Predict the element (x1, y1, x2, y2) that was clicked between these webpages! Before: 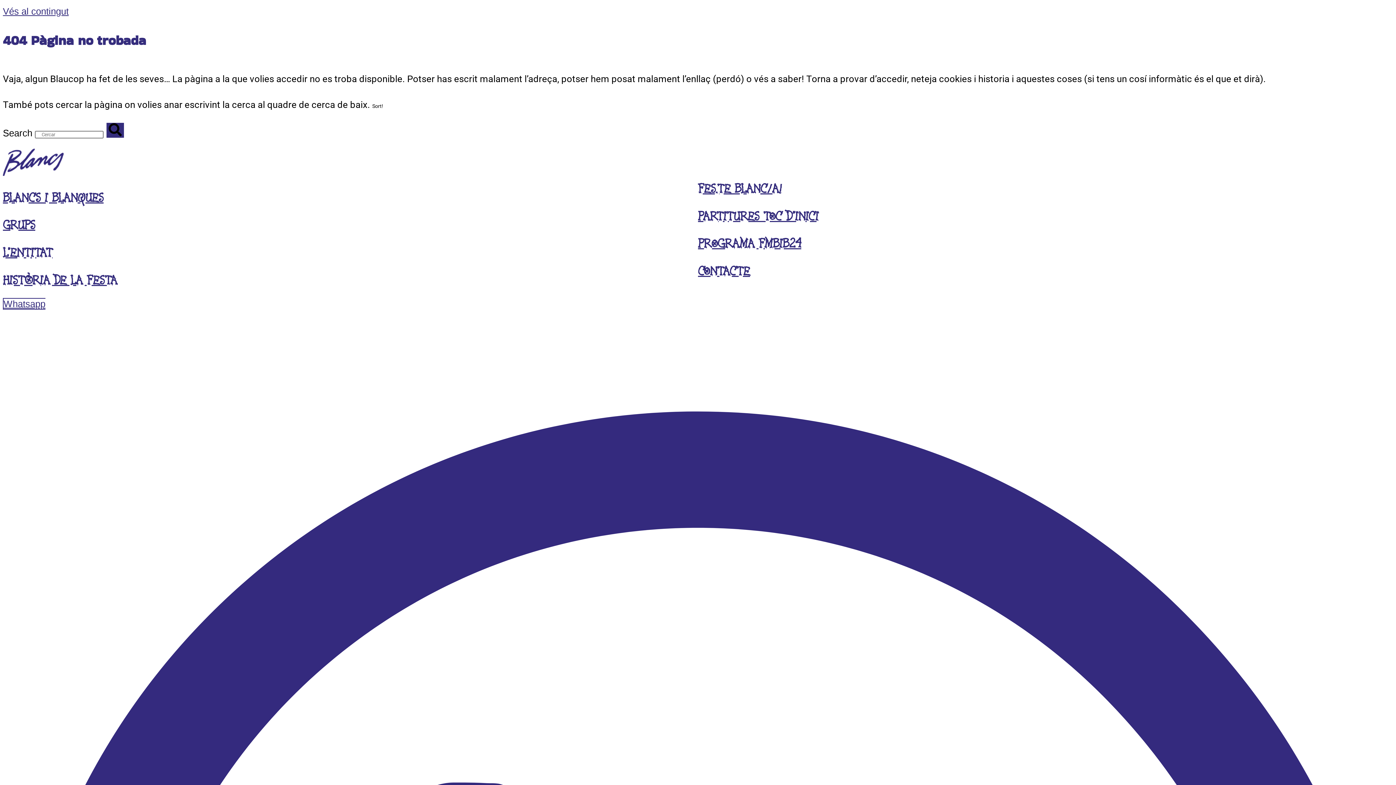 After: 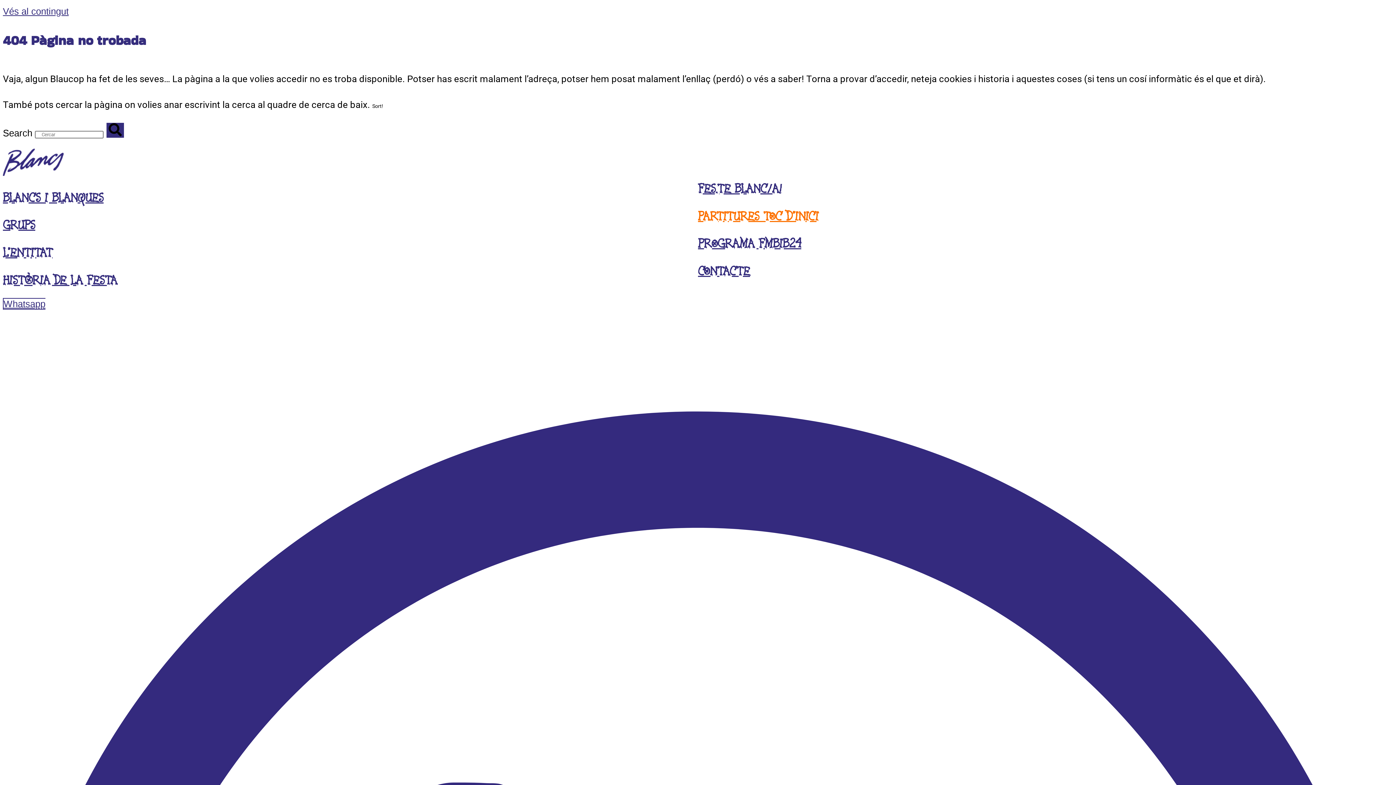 Action: bbox: (698, 208, 818, 227) label: PARTITURES TOC D’INICI